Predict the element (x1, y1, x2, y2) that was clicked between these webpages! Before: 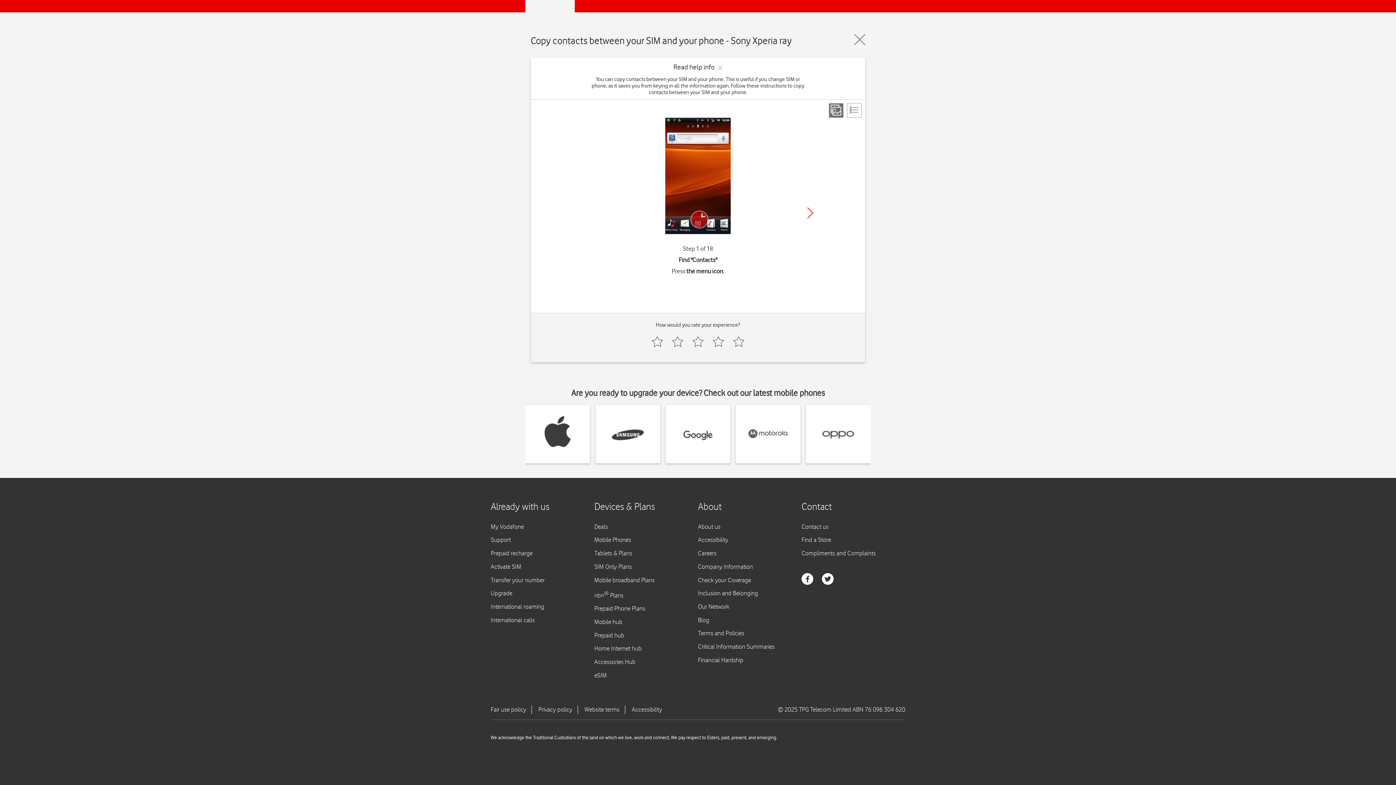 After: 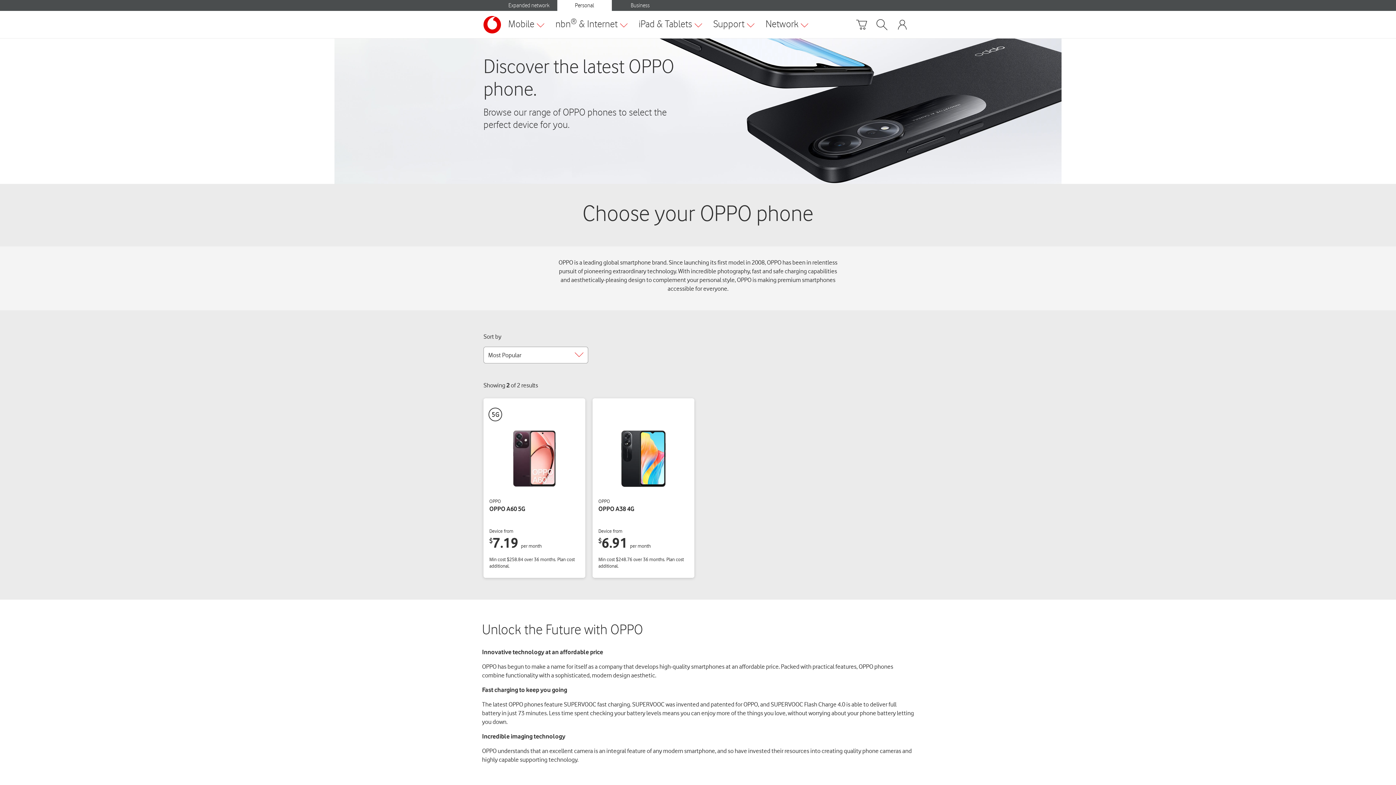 Action: bbox: (822, 405, 854, 463)